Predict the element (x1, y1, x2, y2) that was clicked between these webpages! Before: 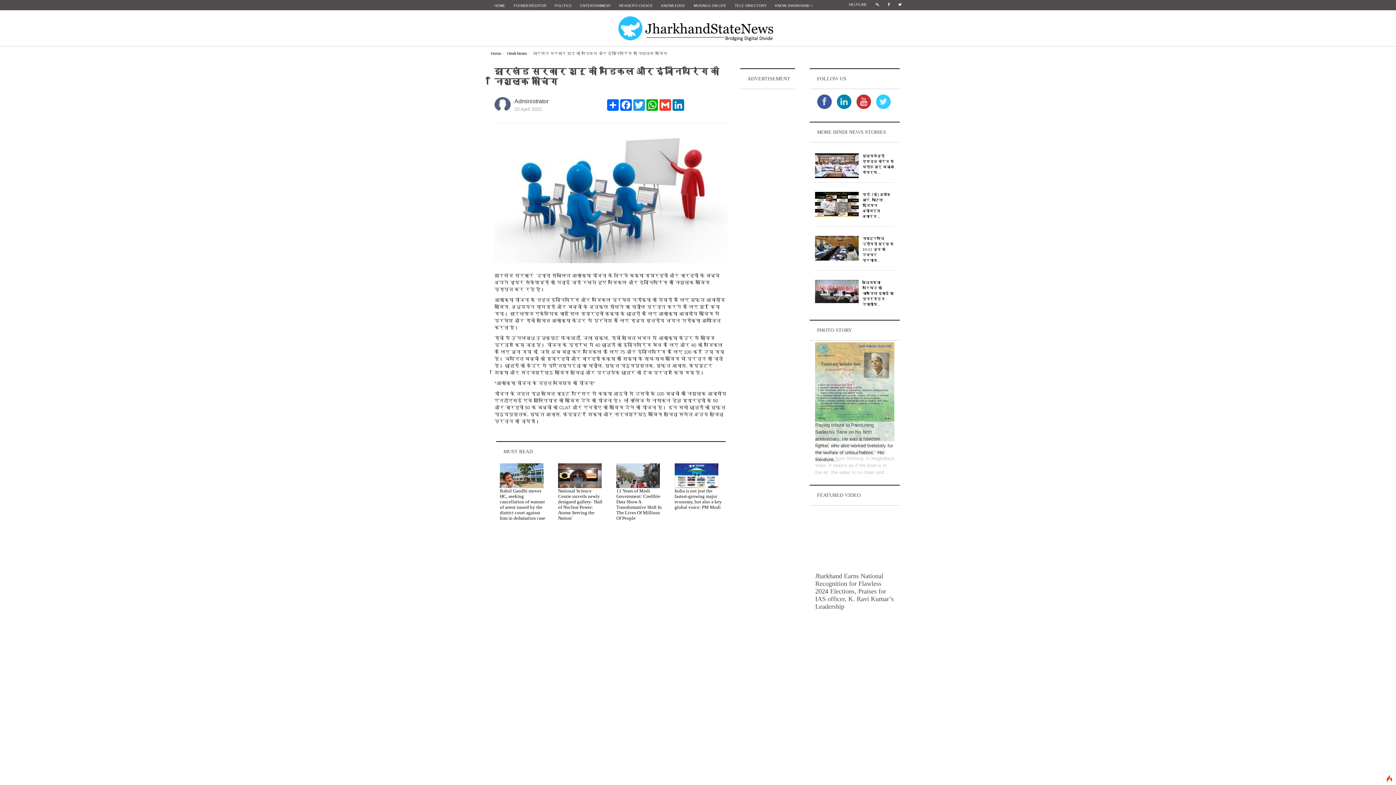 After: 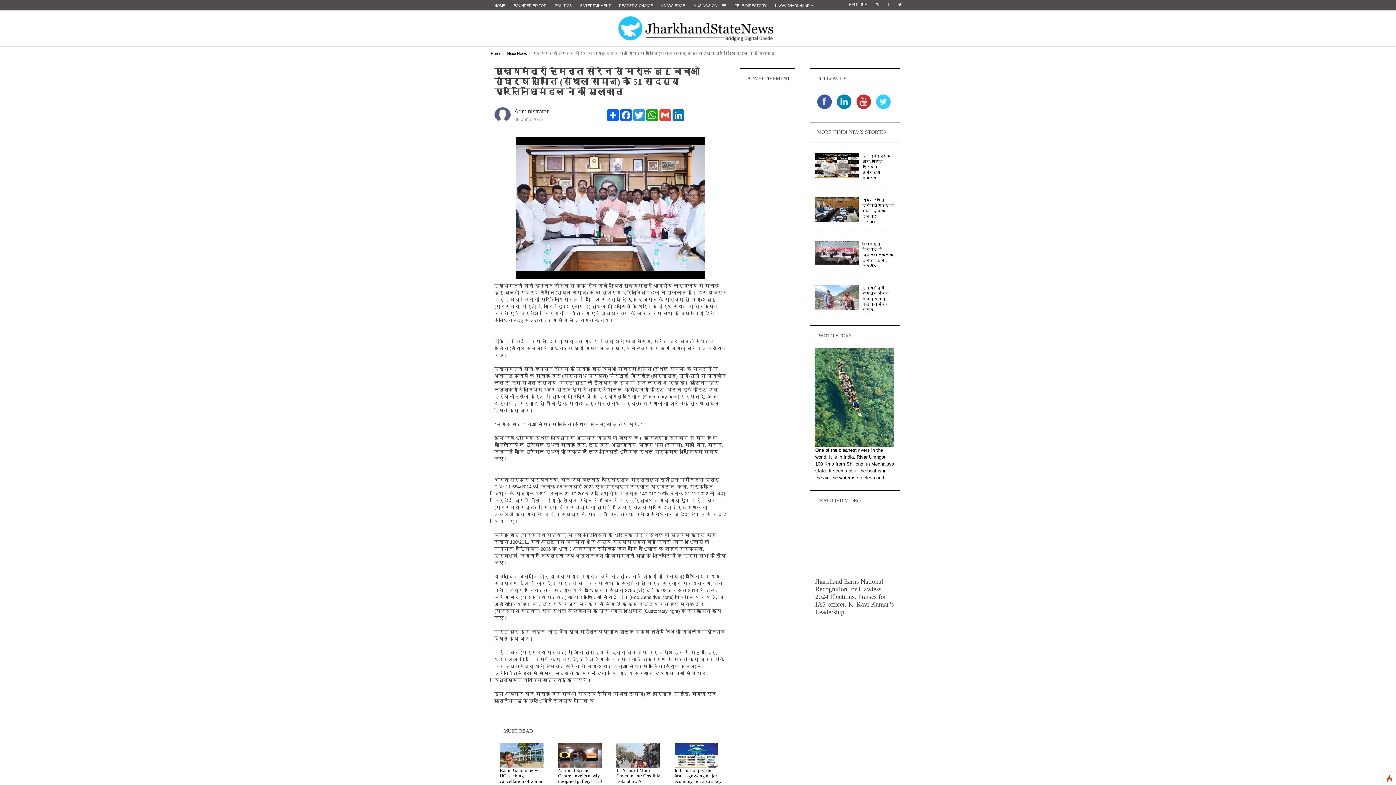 Action: bbox: (815, 153, 862, 178)